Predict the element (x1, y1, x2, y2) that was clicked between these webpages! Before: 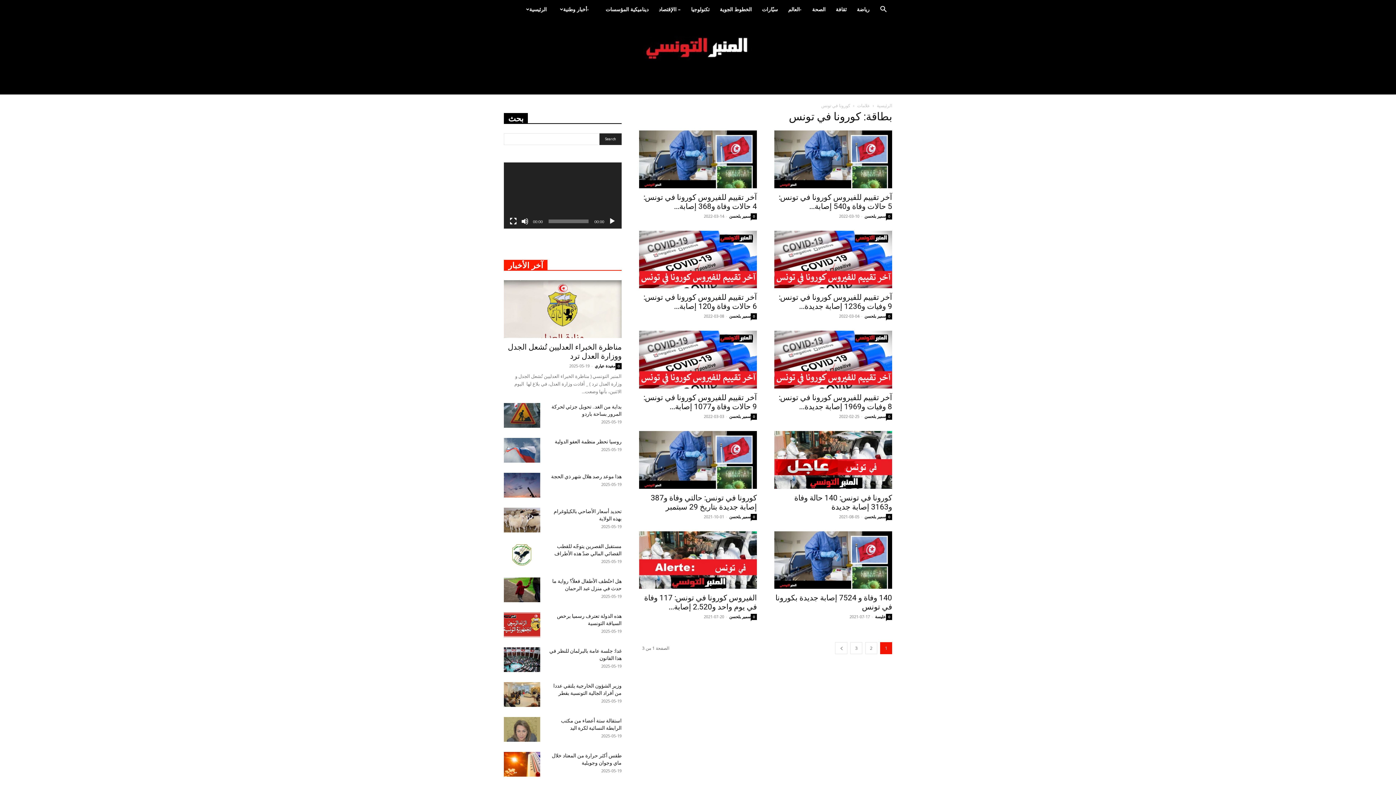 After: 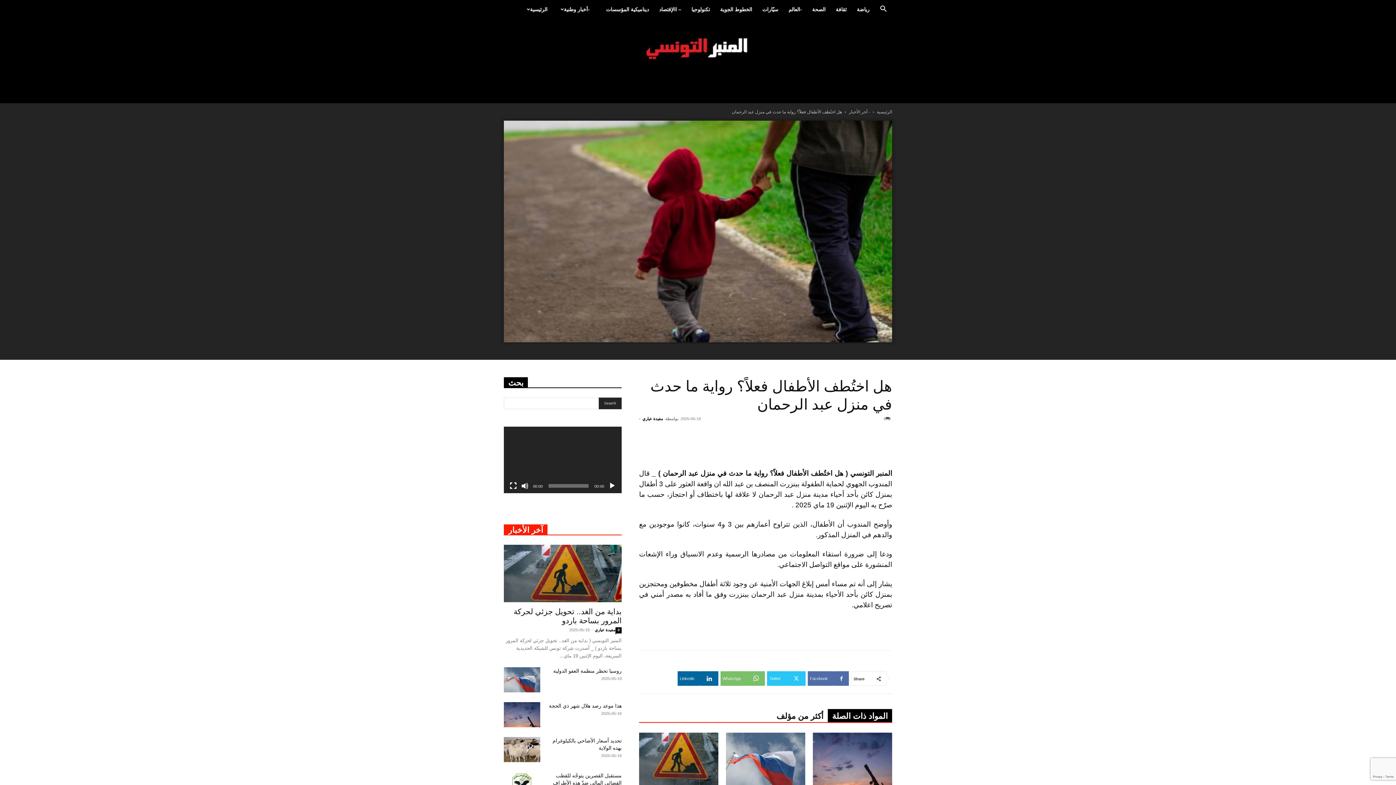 Action: bbox: (504, 577, 540, 602)